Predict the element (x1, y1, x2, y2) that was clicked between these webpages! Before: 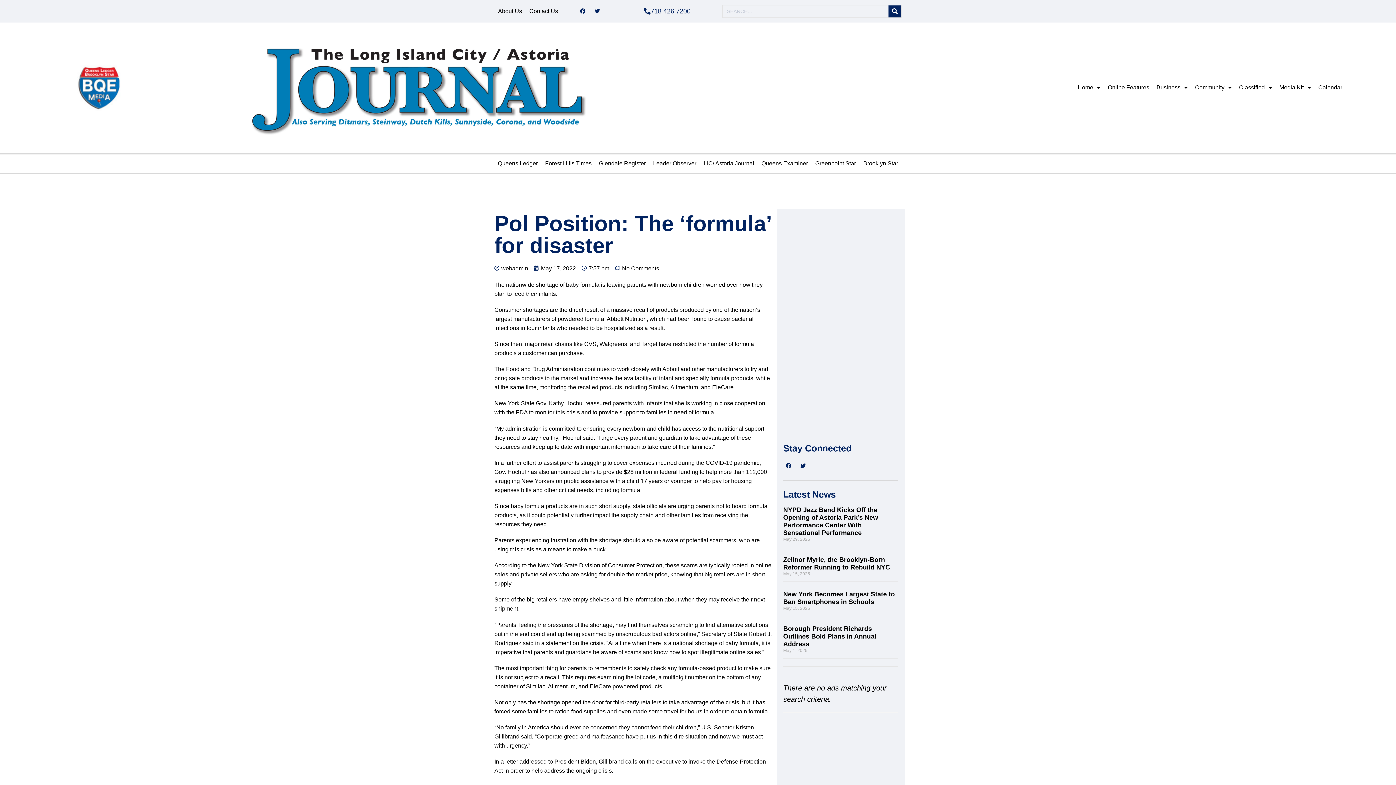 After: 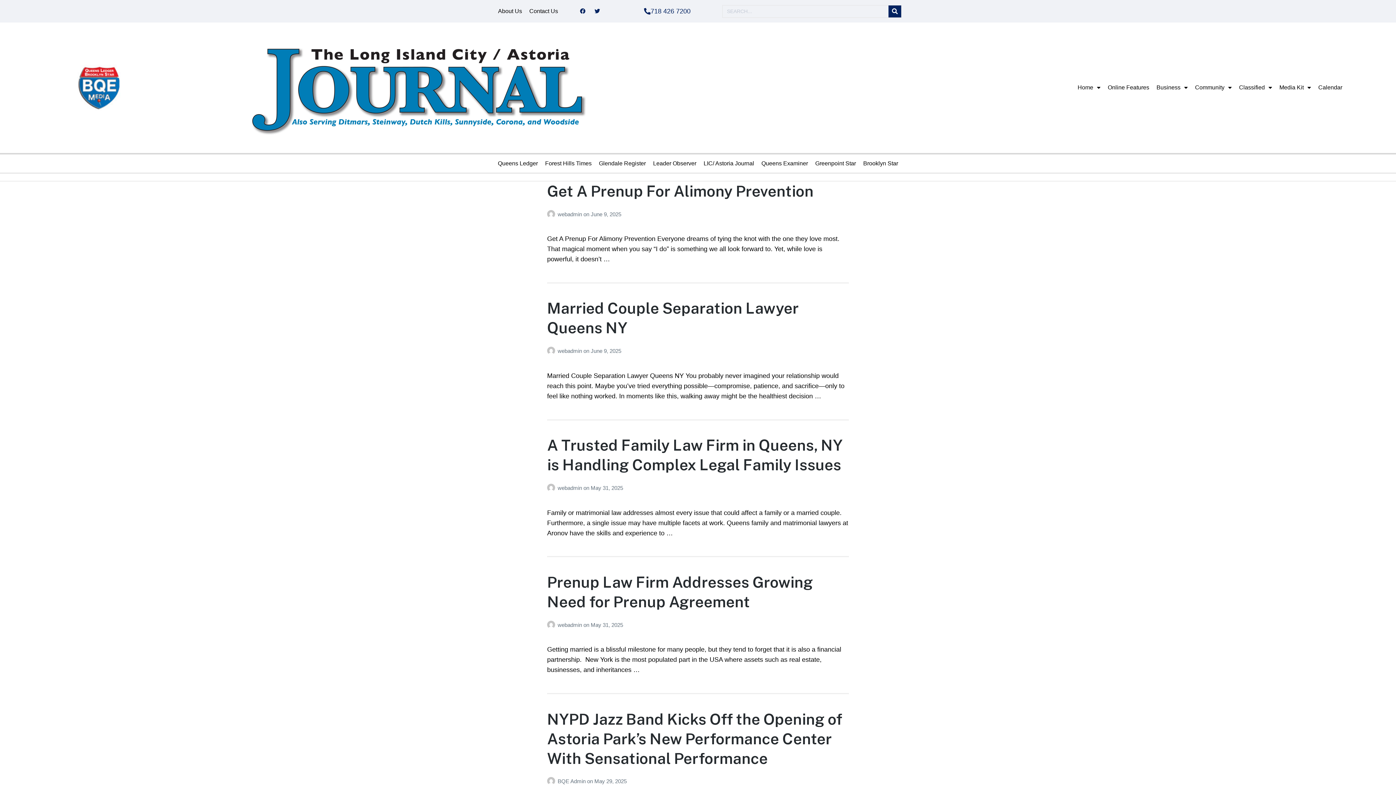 Action: bbox: (888, 5, 901, 17) label: Search